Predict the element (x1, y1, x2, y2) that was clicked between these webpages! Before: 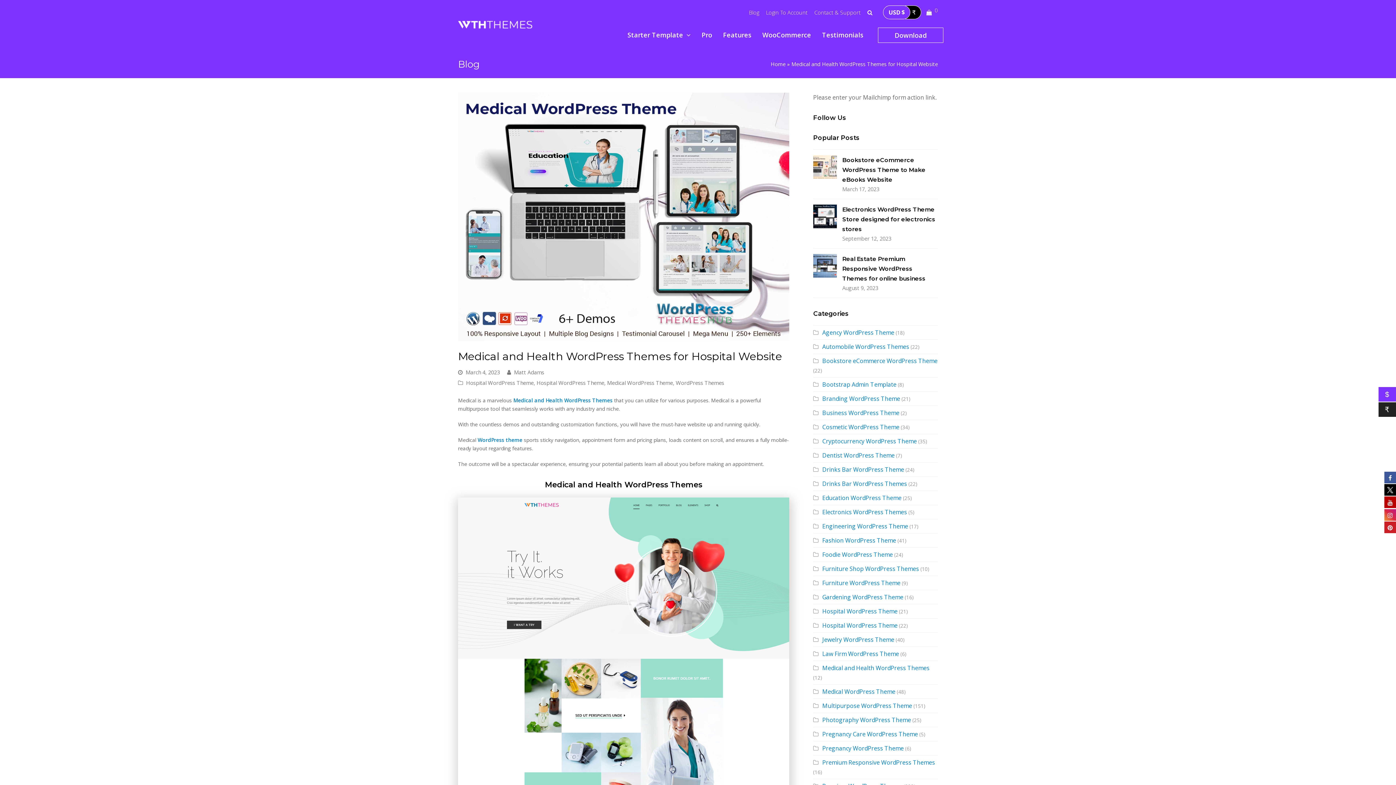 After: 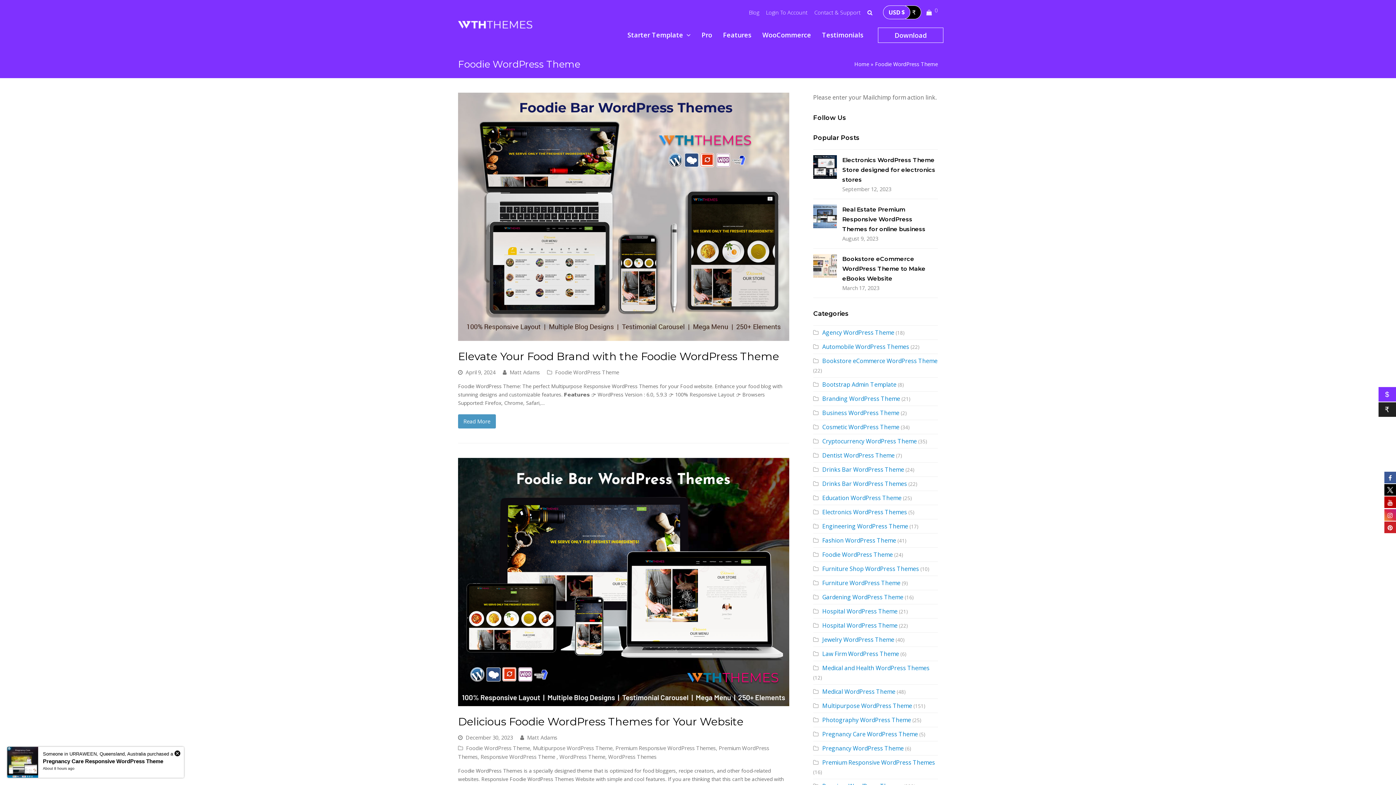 Action: bbox: (813, 550, 893, 558) label: Foodie WordPress Theme